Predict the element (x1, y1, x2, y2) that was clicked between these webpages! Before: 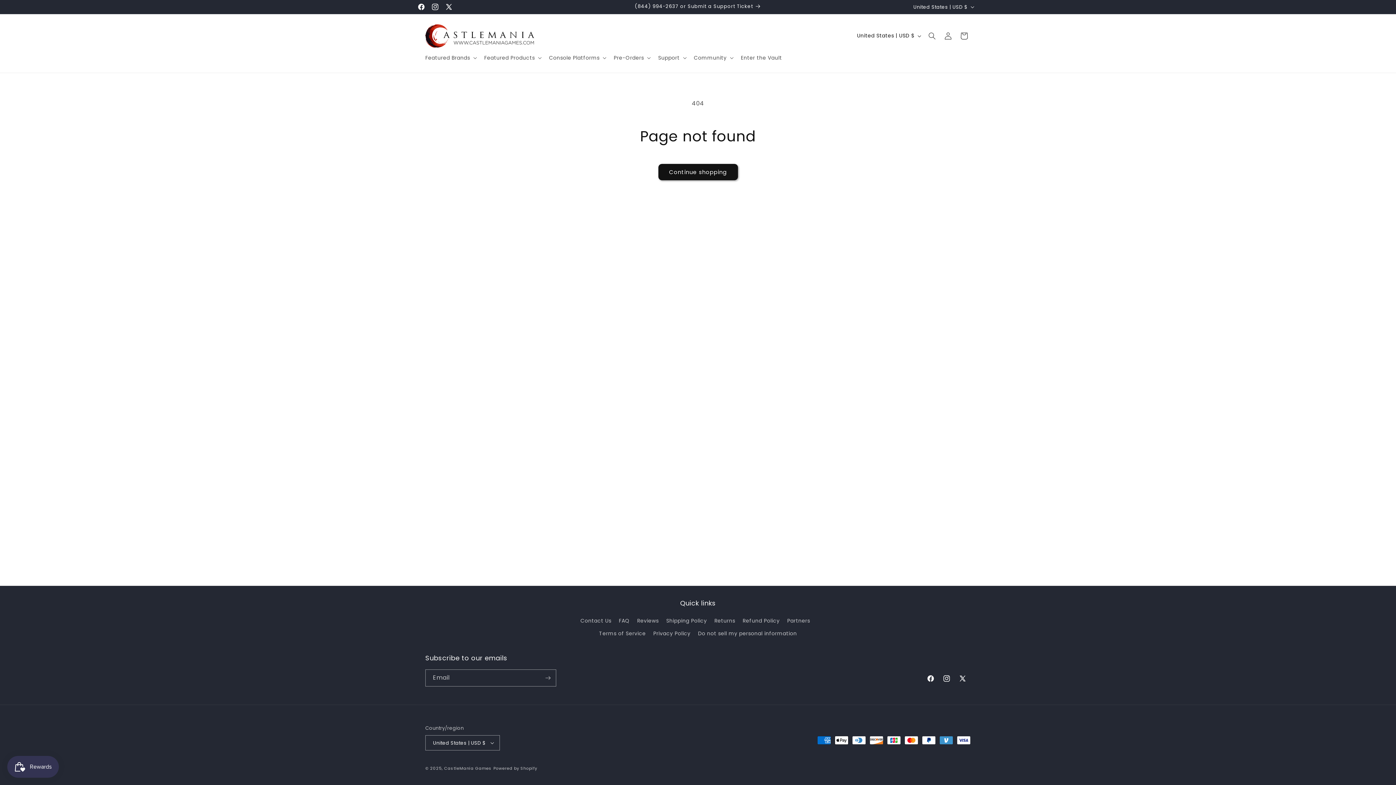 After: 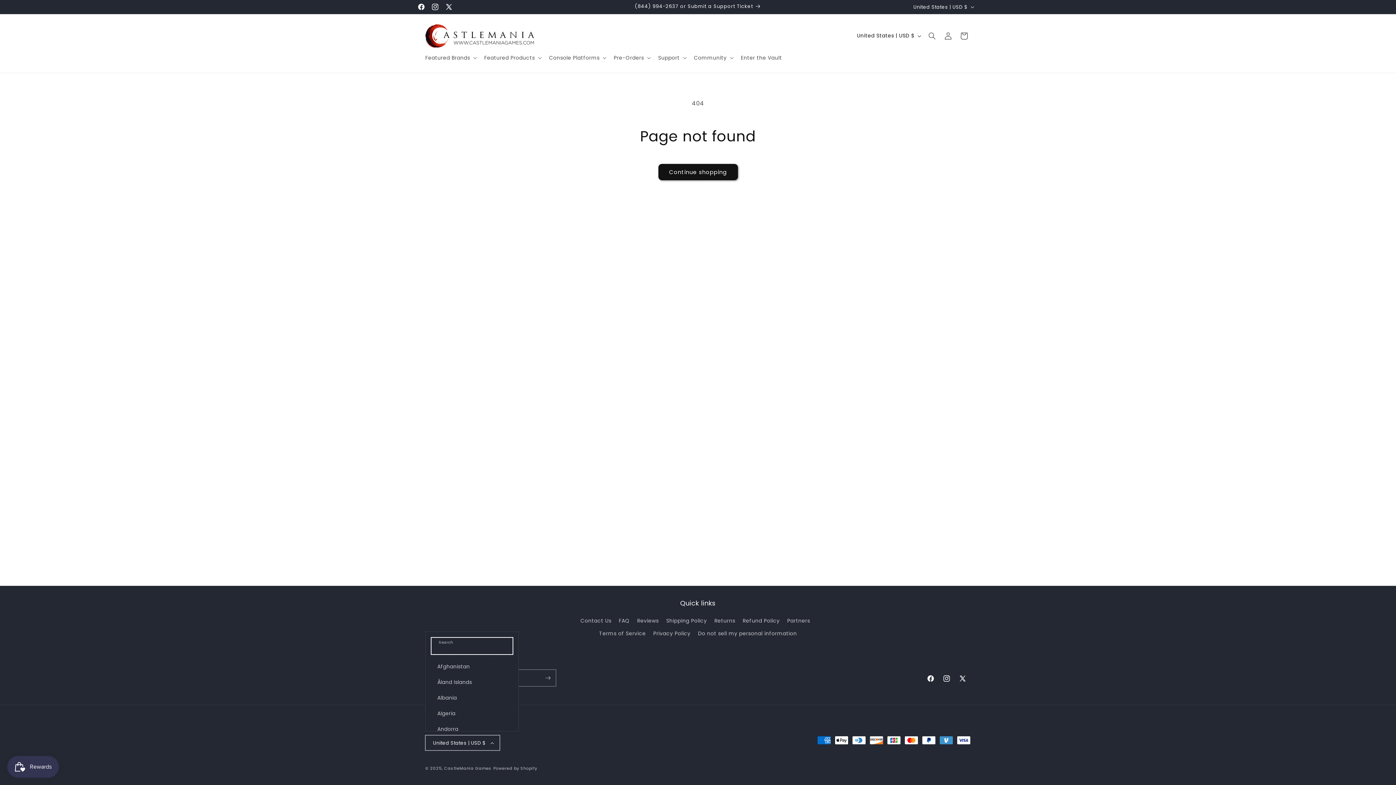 Action: bbox: (425, 735, 500, 750) label: United States | USD $